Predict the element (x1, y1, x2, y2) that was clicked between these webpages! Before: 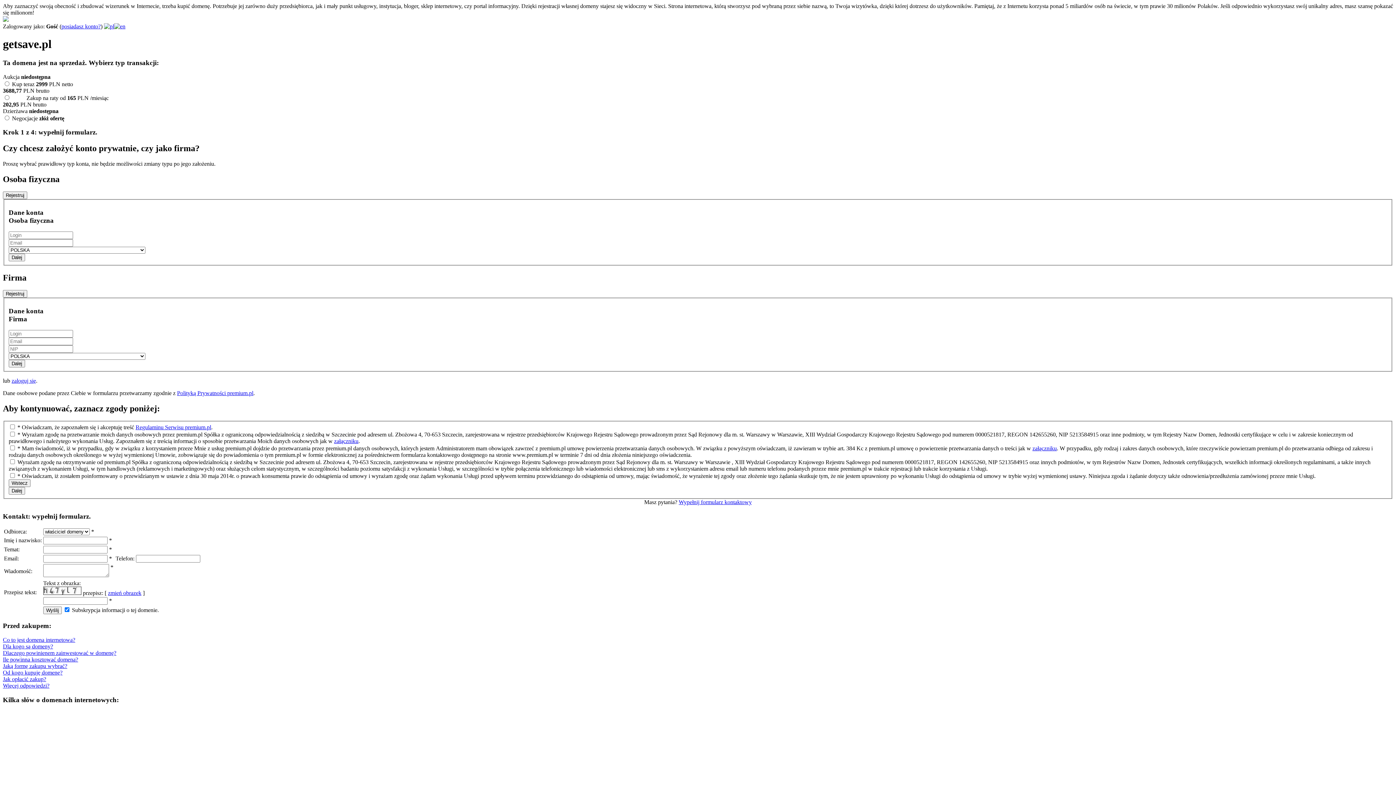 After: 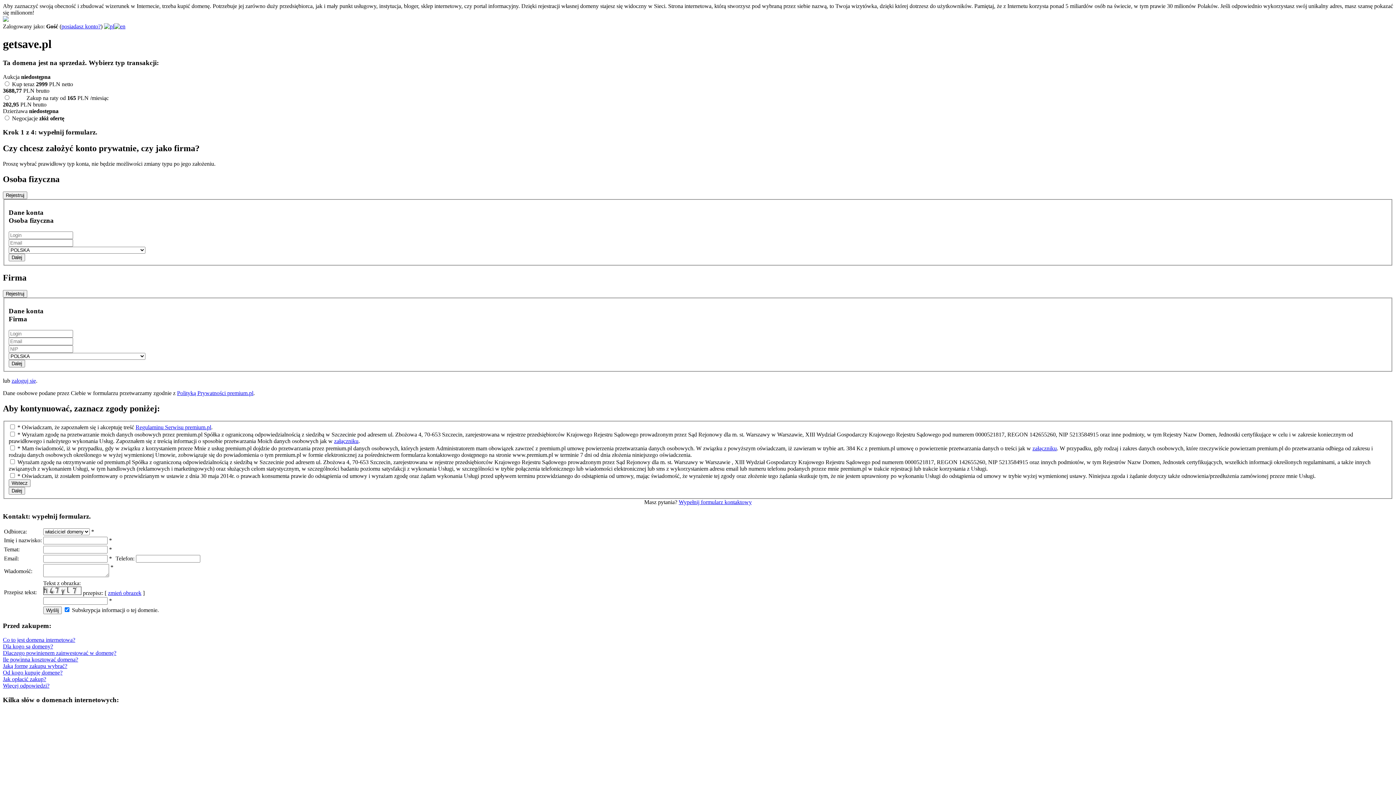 Action: bbox: (2, 643, 53, 649) label: Dla kogo są domeny?